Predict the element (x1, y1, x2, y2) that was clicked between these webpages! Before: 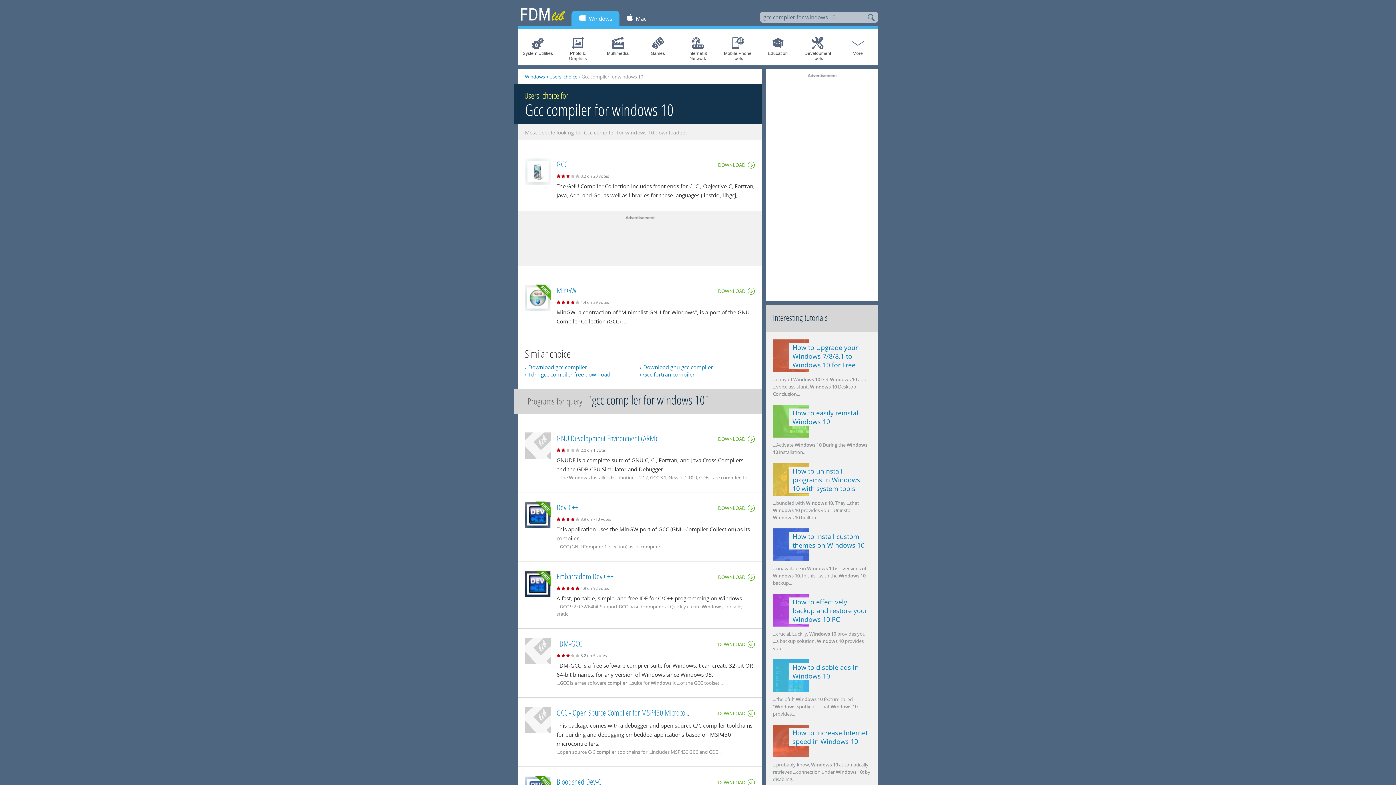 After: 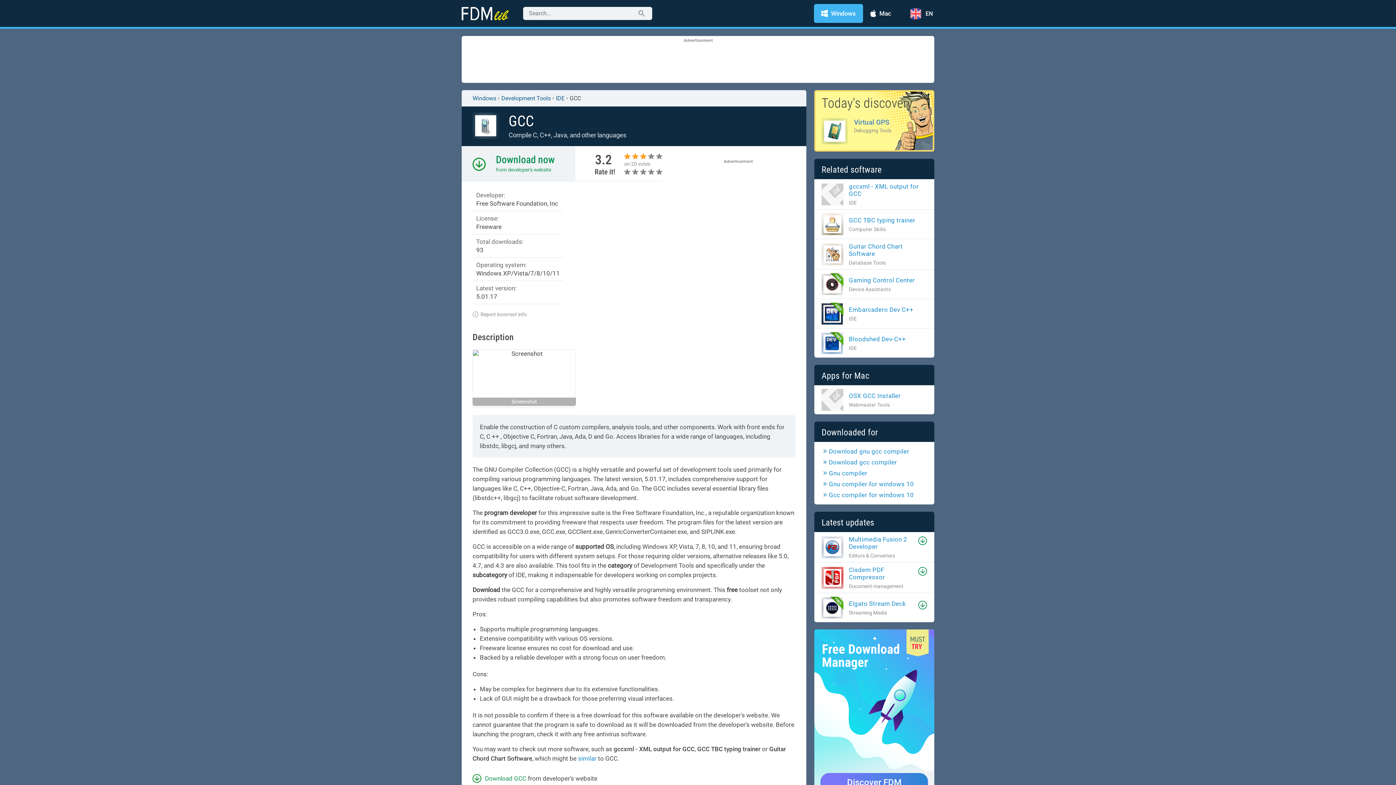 Action: bbox: (556, 158, 567, 169) label: GCC